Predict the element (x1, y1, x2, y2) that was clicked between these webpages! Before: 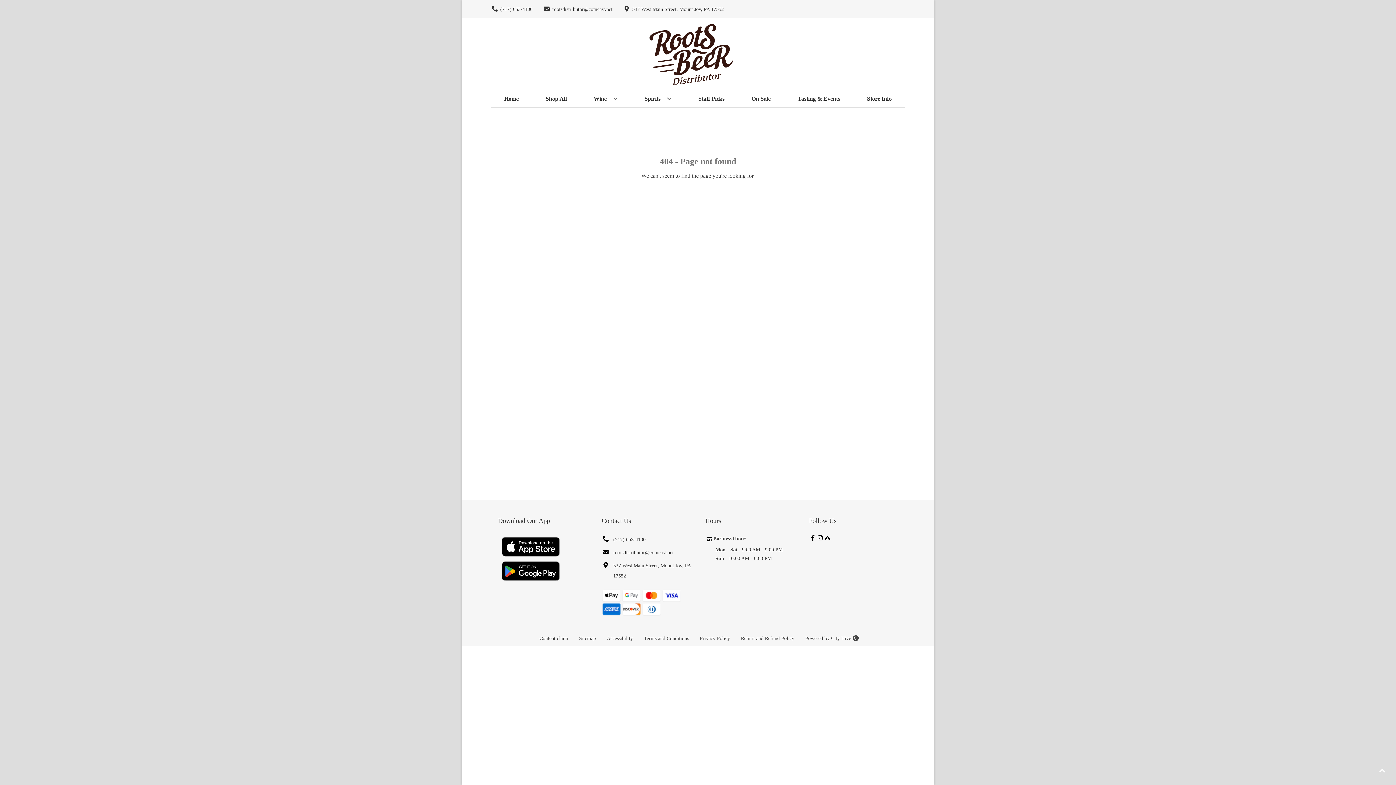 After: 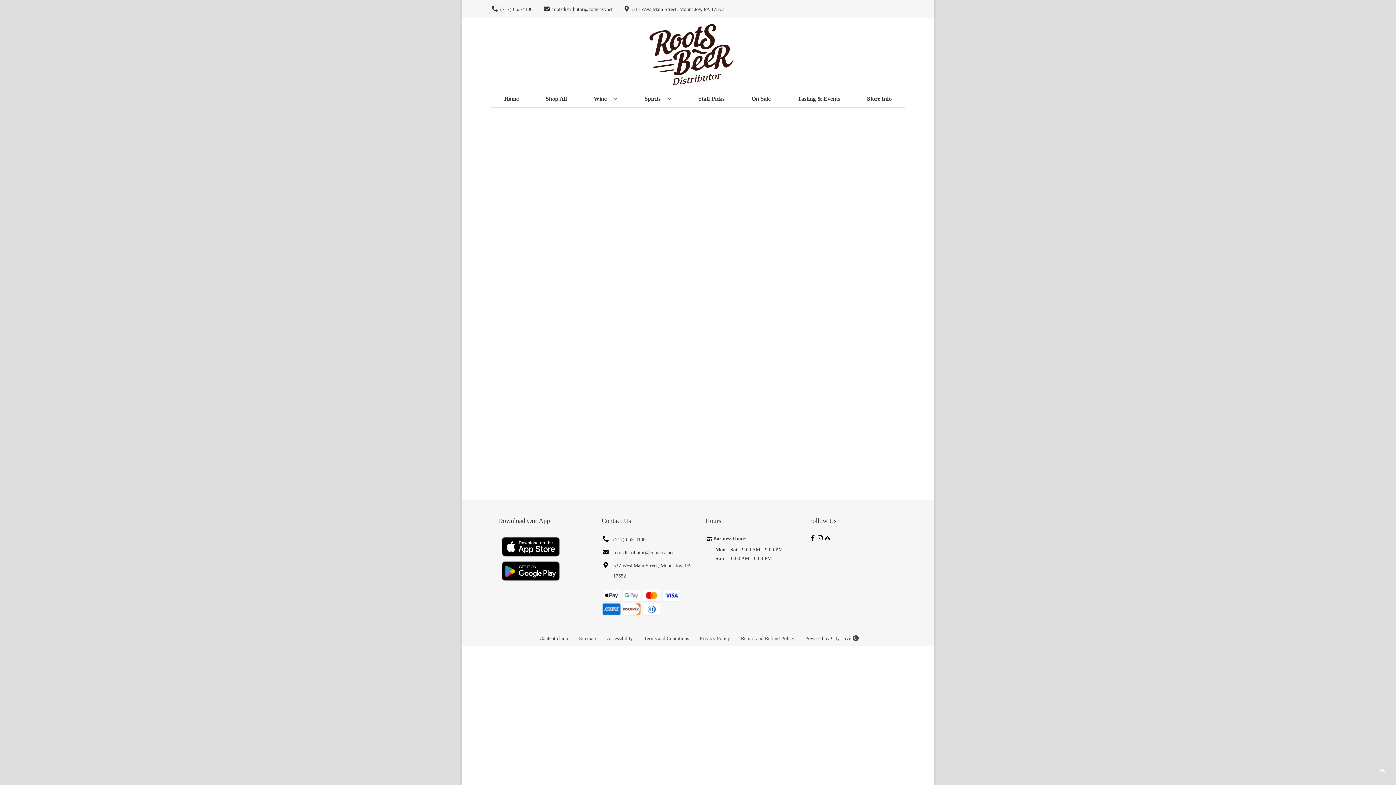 Action: bbox: (618, 18, 764, 90)